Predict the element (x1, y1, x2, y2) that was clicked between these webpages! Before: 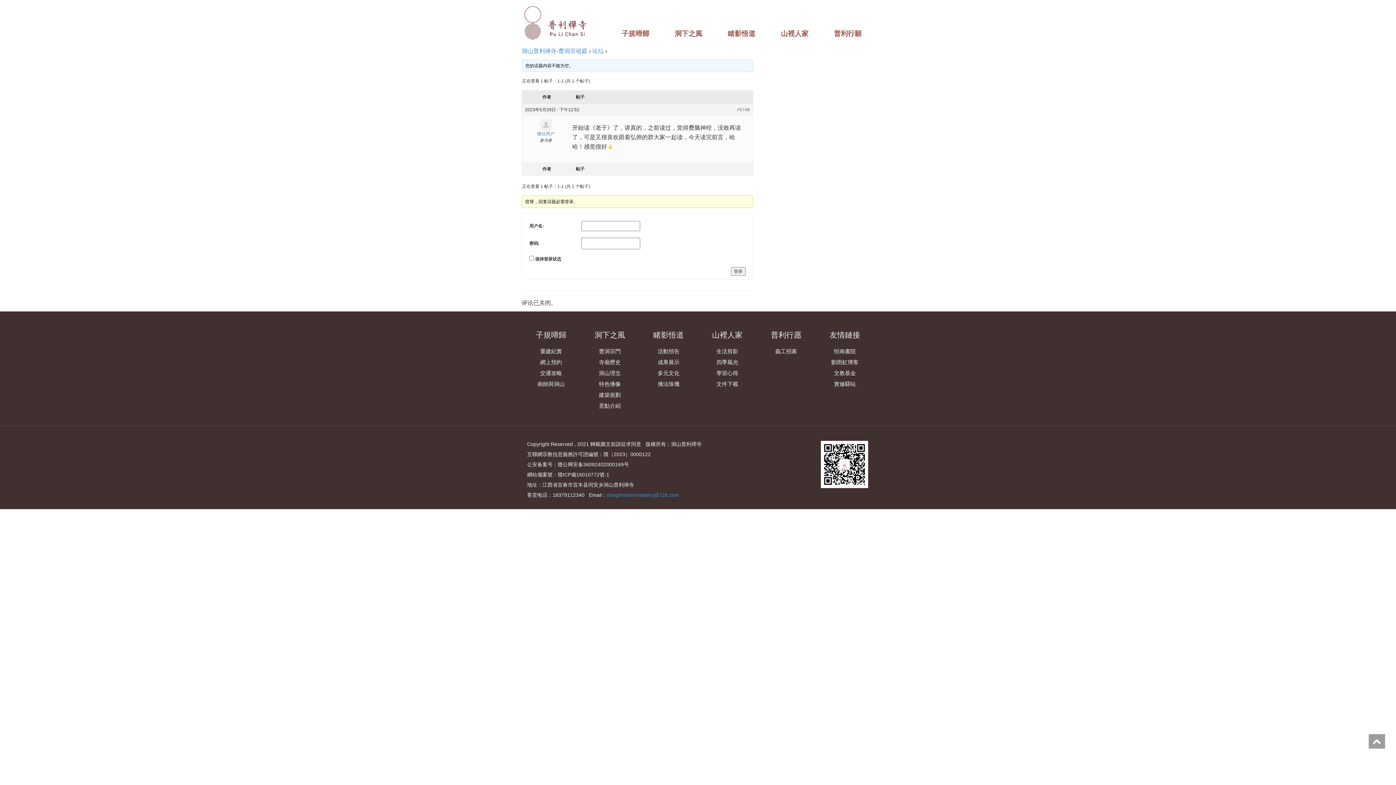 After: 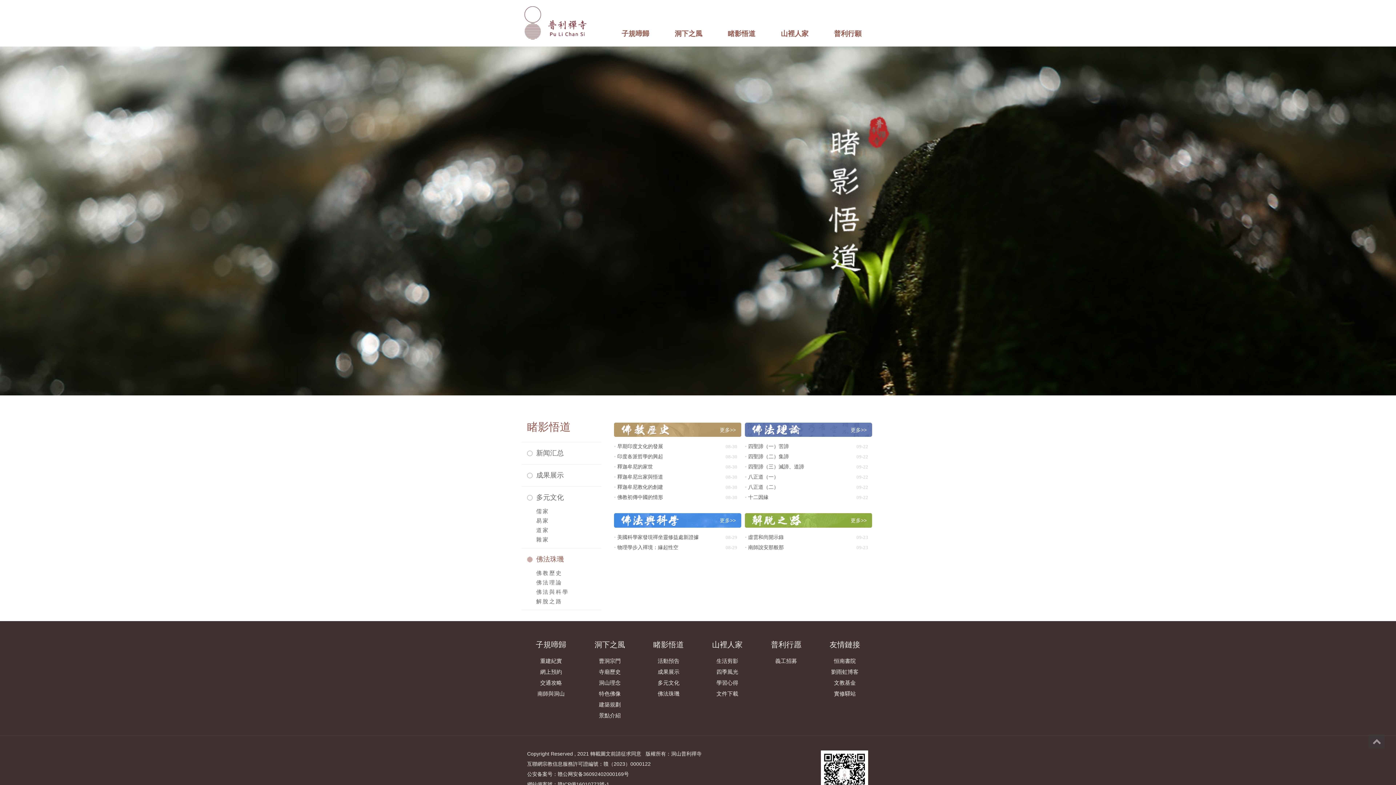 Action: bbox: (657, 381, 679, 387) label: 佛法珠璣